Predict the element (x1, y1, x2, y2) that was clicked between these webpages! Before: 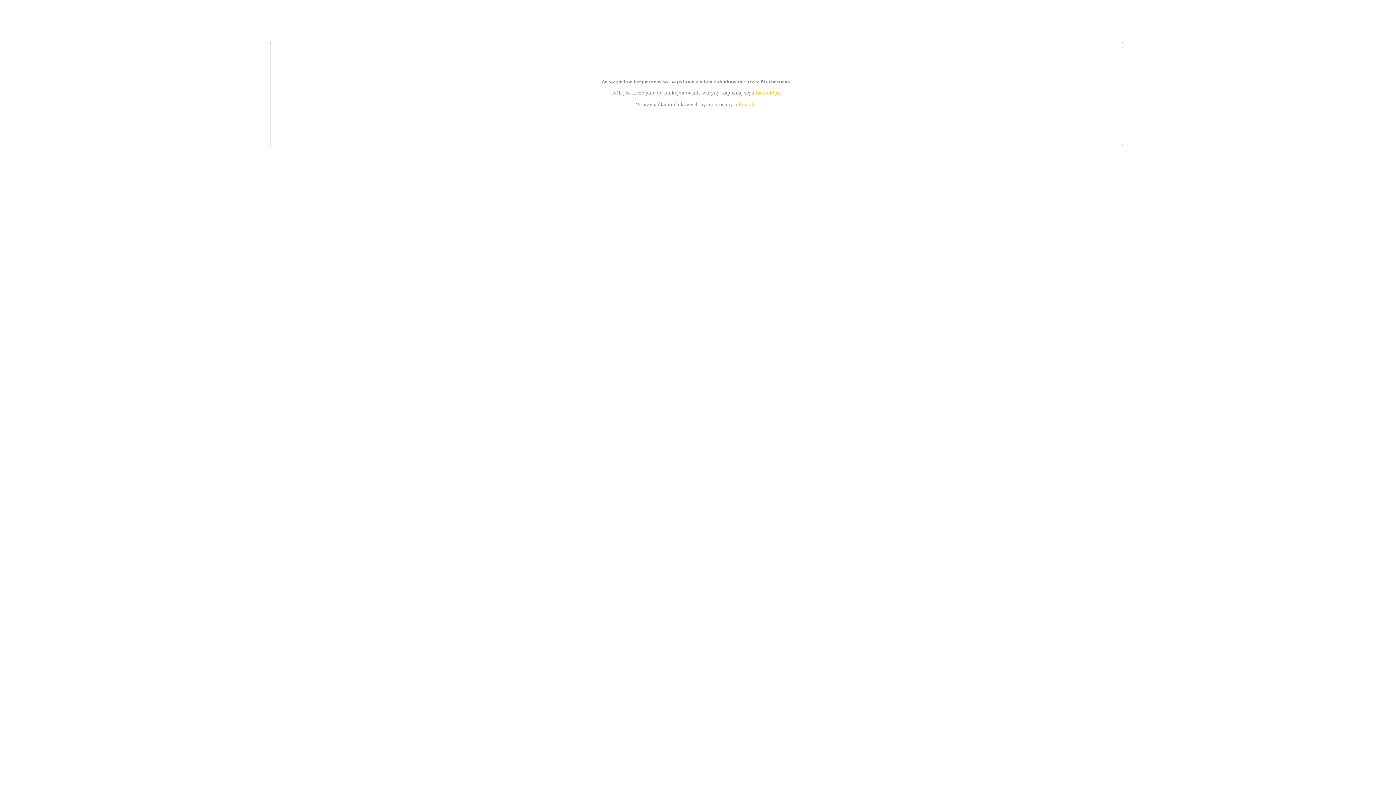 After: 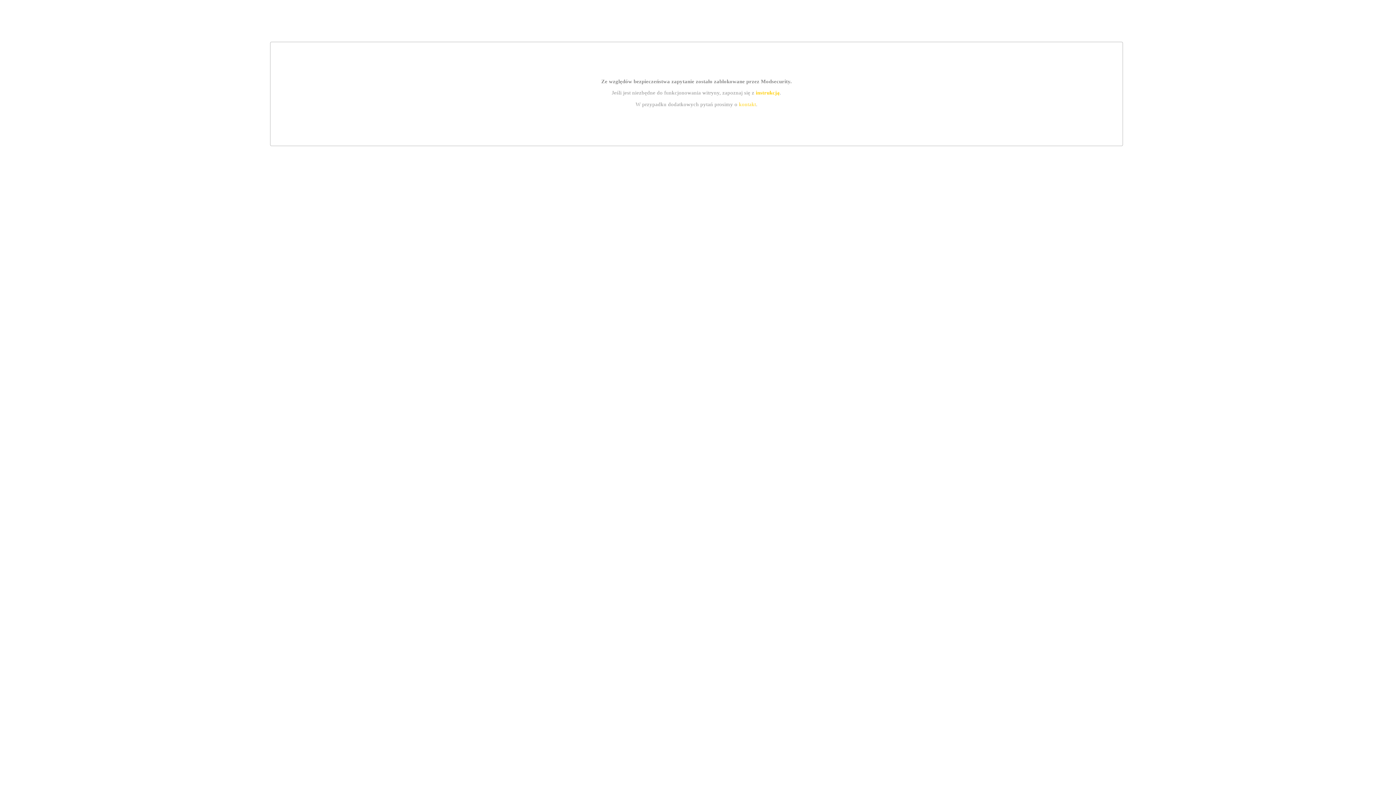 Action: label: kontakt bbox: (739, 101, 756, 107)